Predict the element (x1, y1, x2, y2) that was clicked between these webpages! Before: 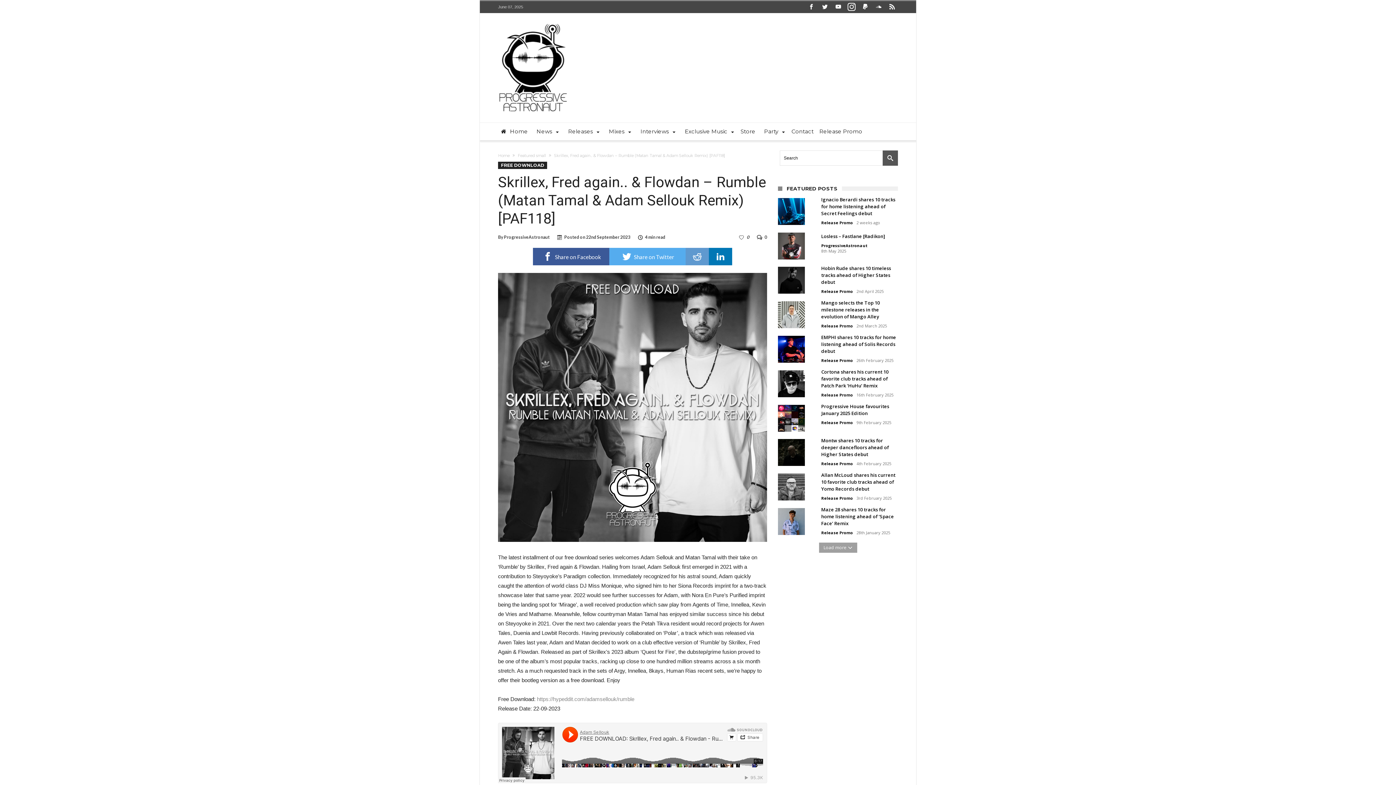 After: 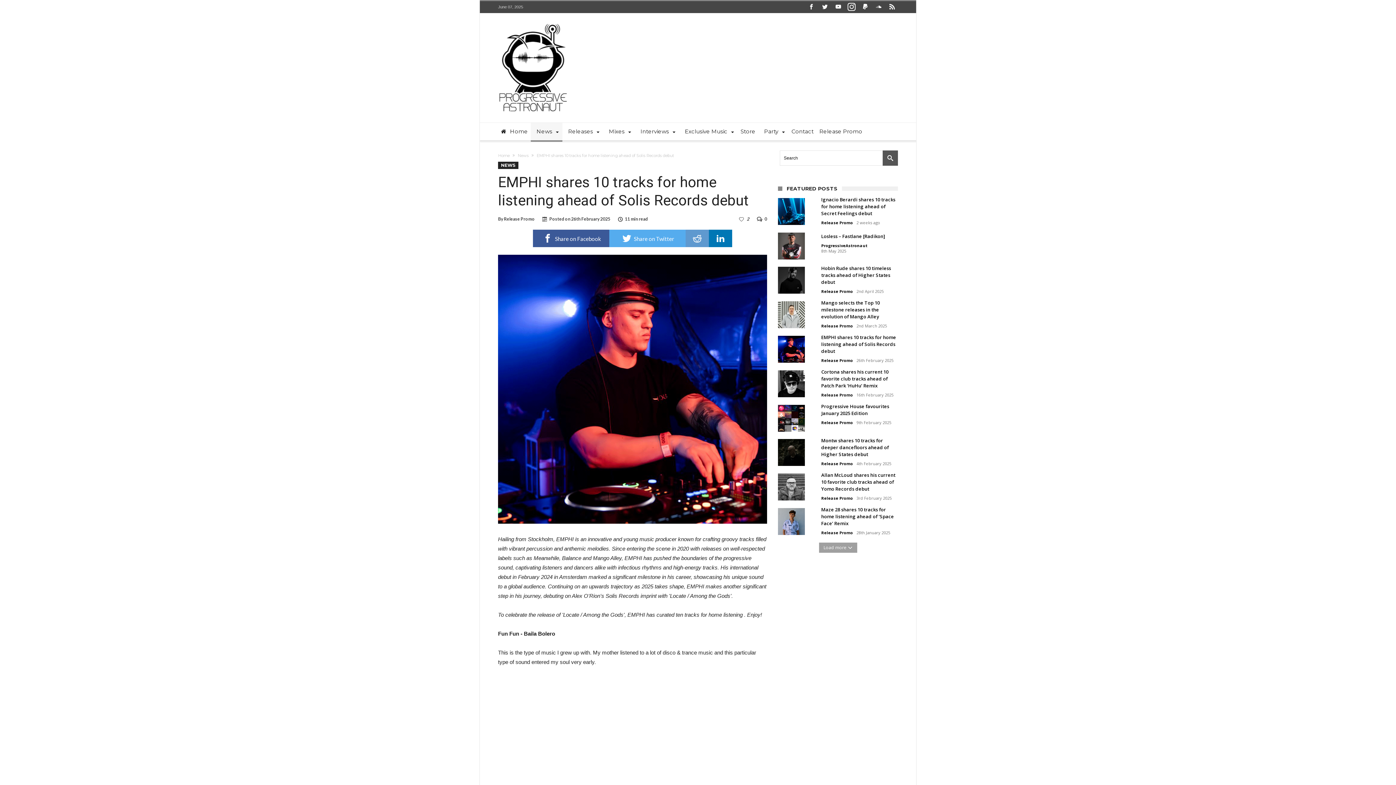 Action: label: EMPHI shares 10 tracks for home listening ahead of Solis Records debut bbox: (821, 348, 898, 354)